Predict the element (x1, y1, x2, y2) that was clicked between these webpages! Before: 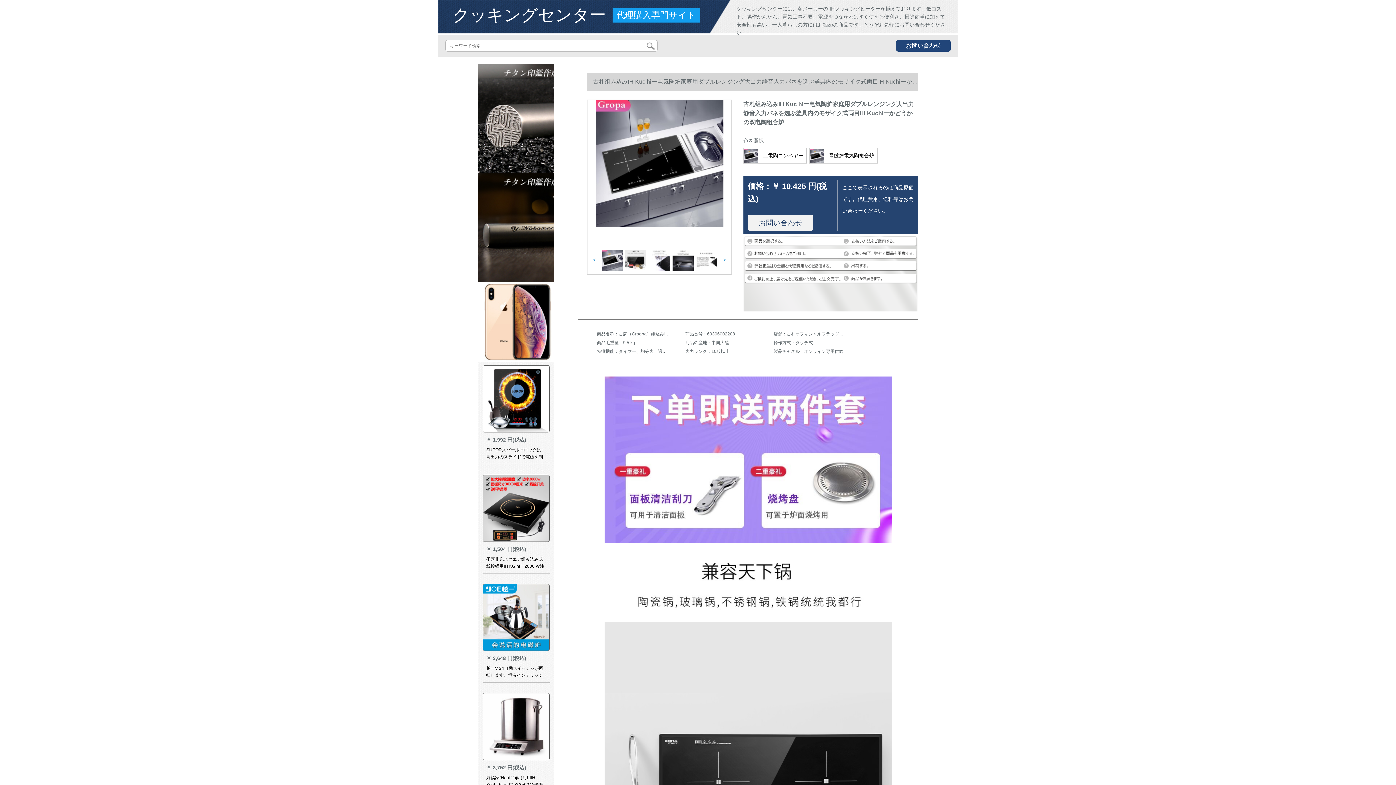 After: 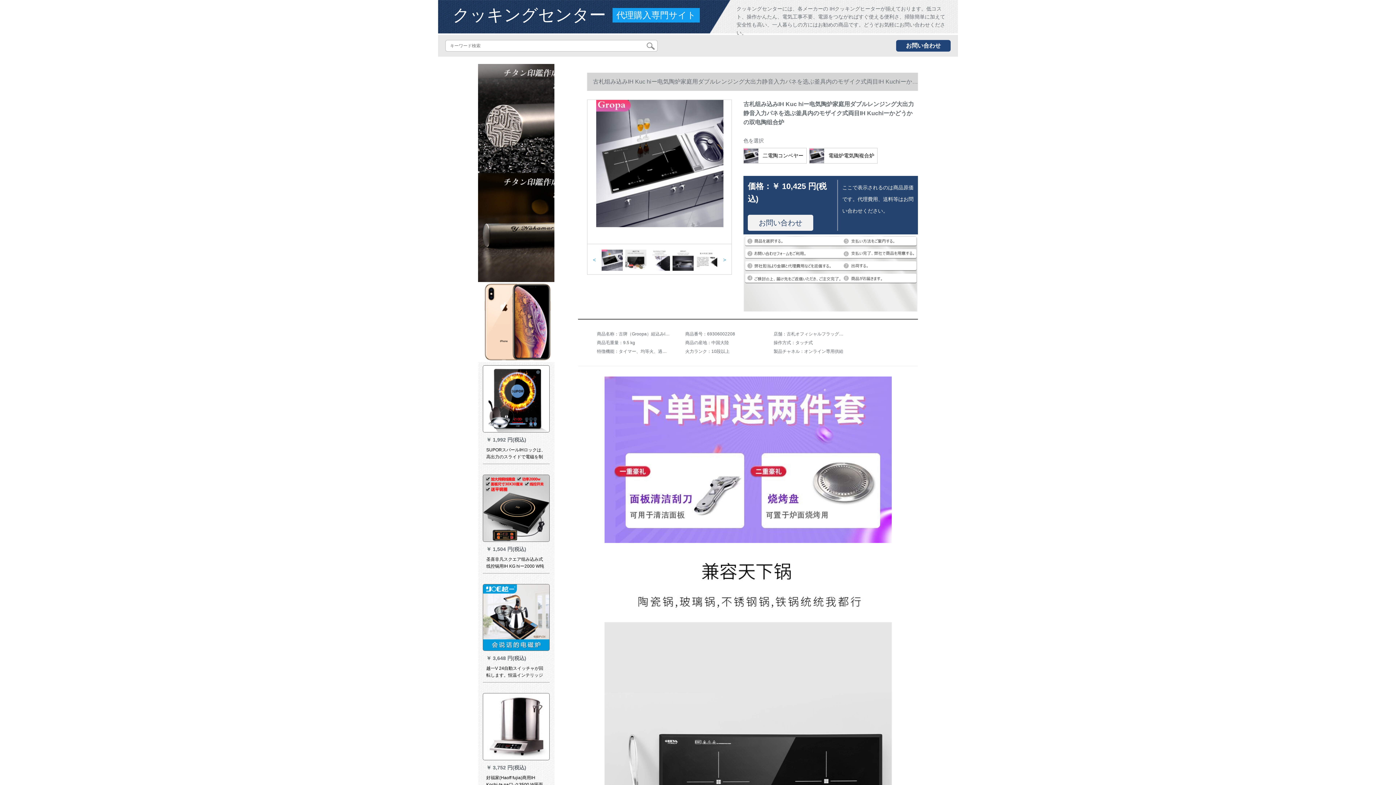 Action: bbox: (483, 614, 549, 620)